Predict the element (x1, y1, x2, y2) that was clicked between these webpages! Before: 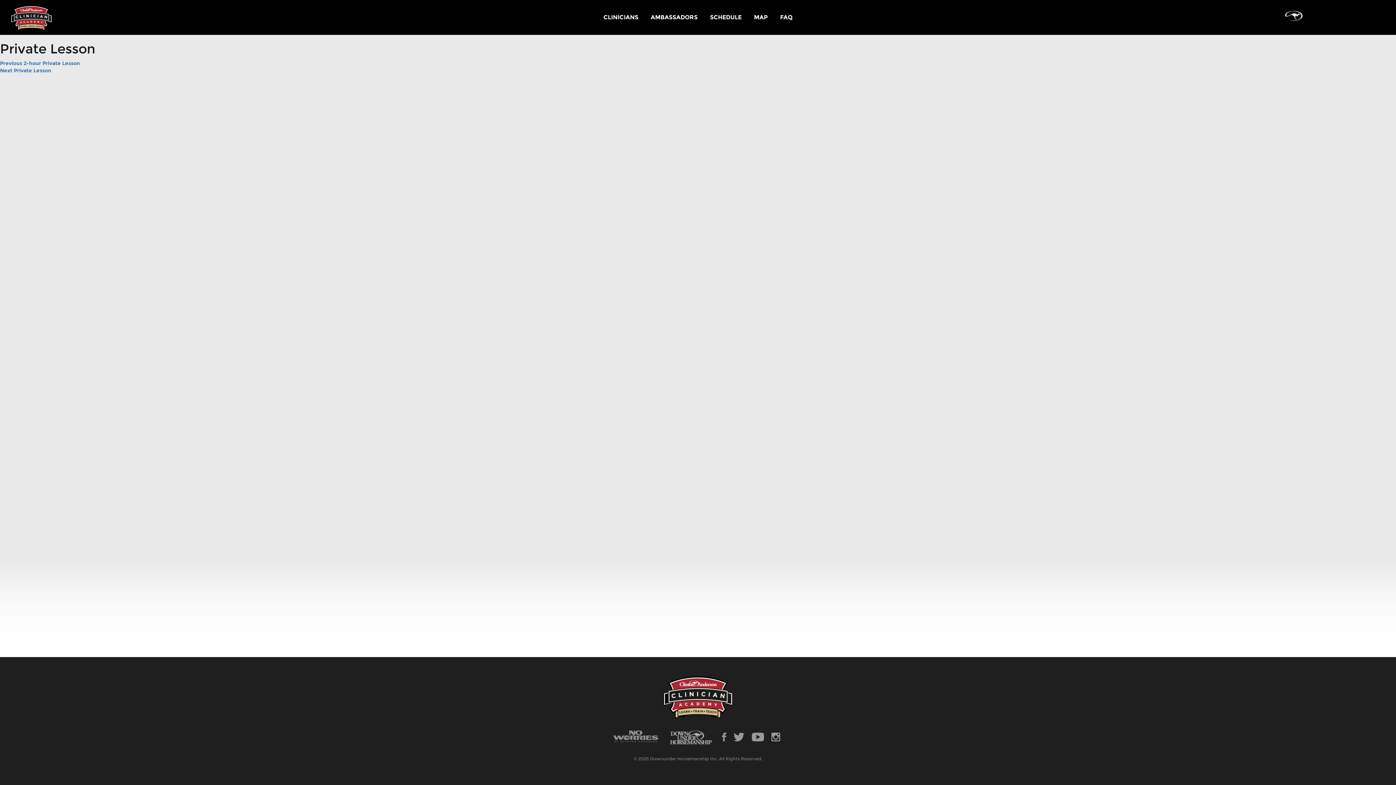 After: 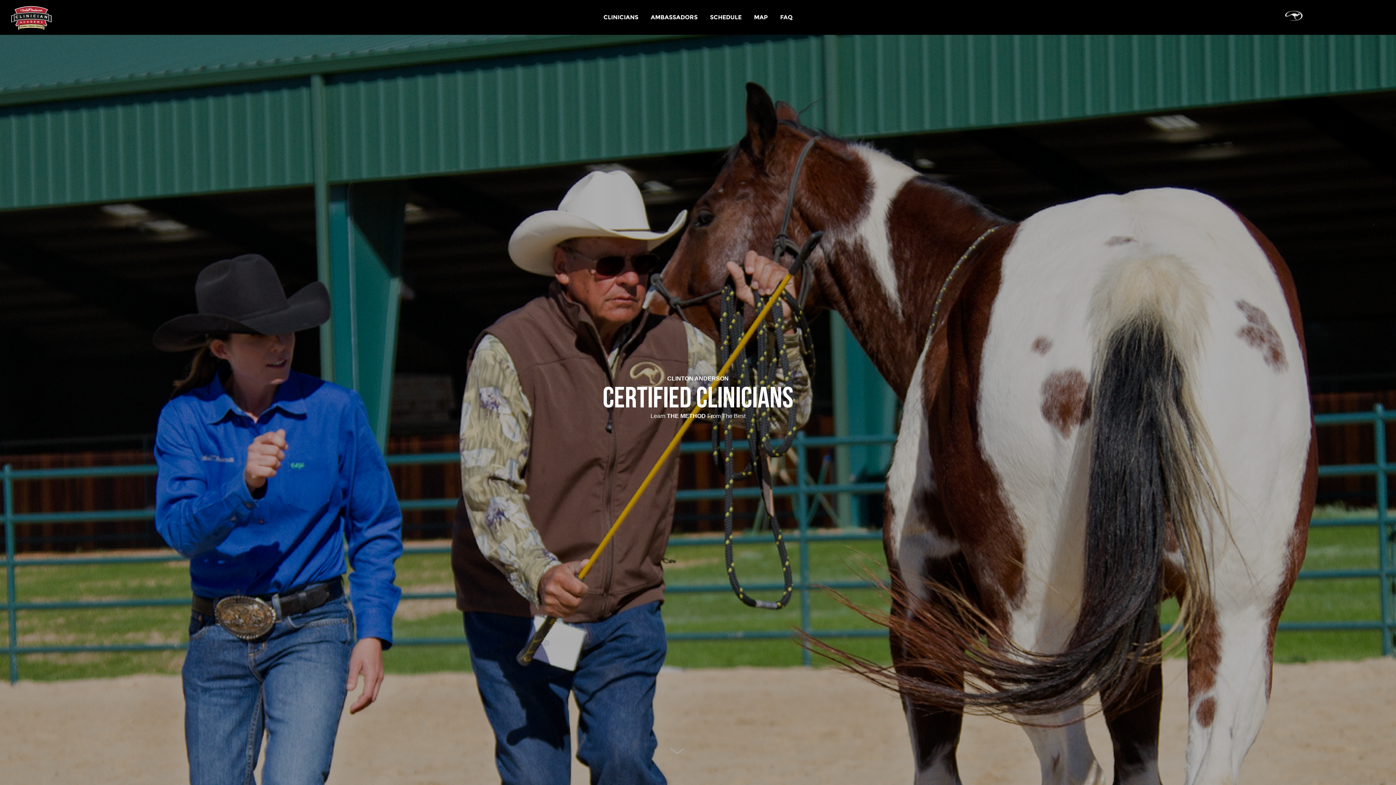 Action: bbox: (0, 0, 57, 34)